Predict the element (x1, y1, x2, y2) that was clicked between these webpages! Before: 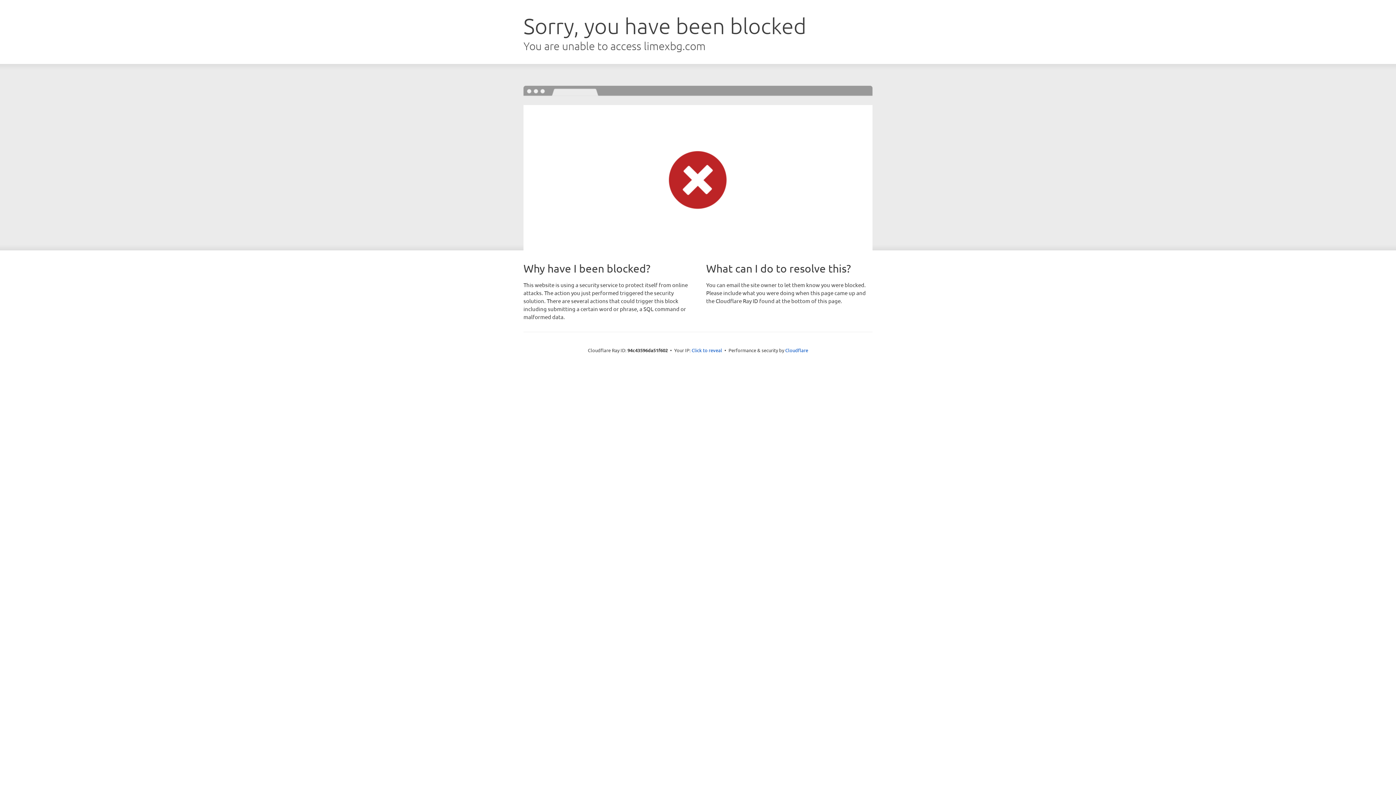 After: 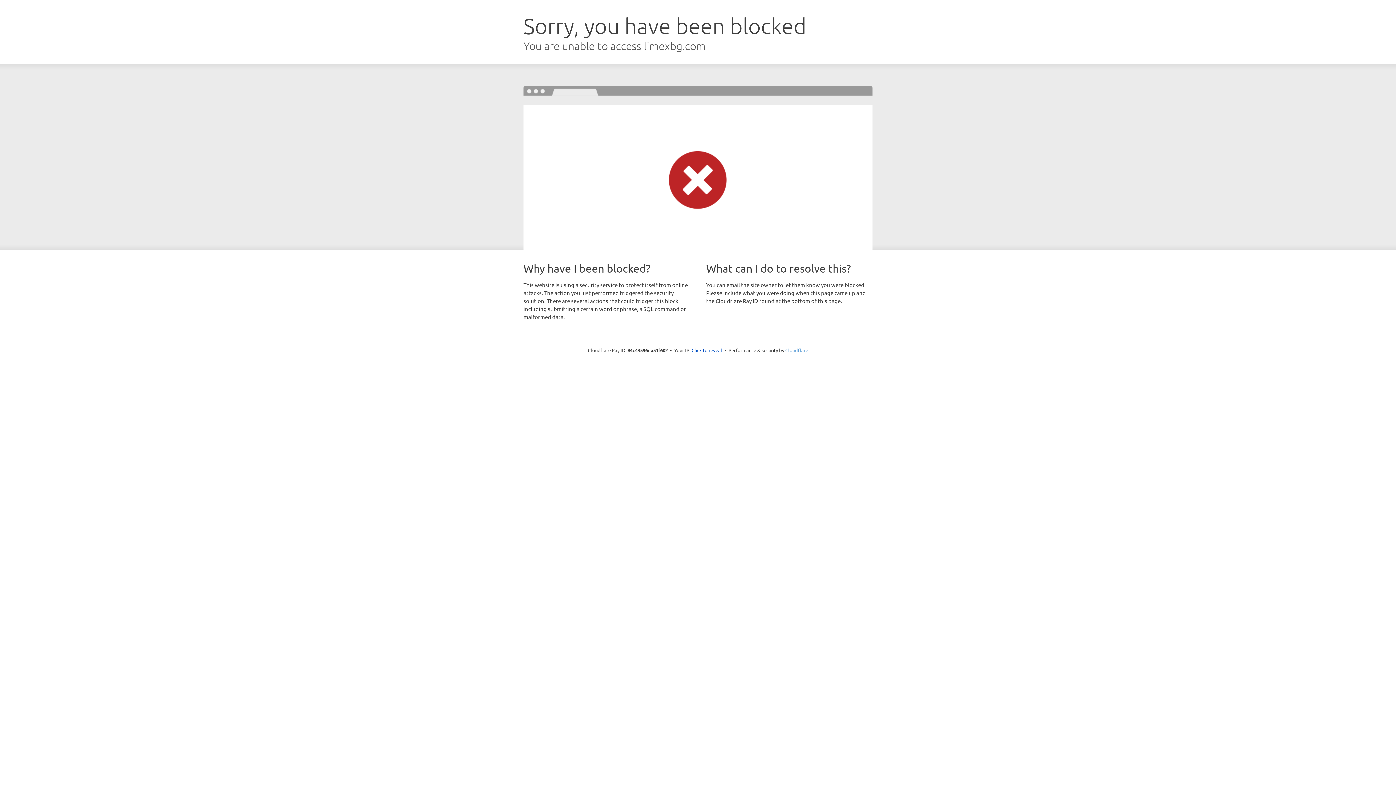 Action: bbox: (785, 347, 808, 353) label: Cloudflare